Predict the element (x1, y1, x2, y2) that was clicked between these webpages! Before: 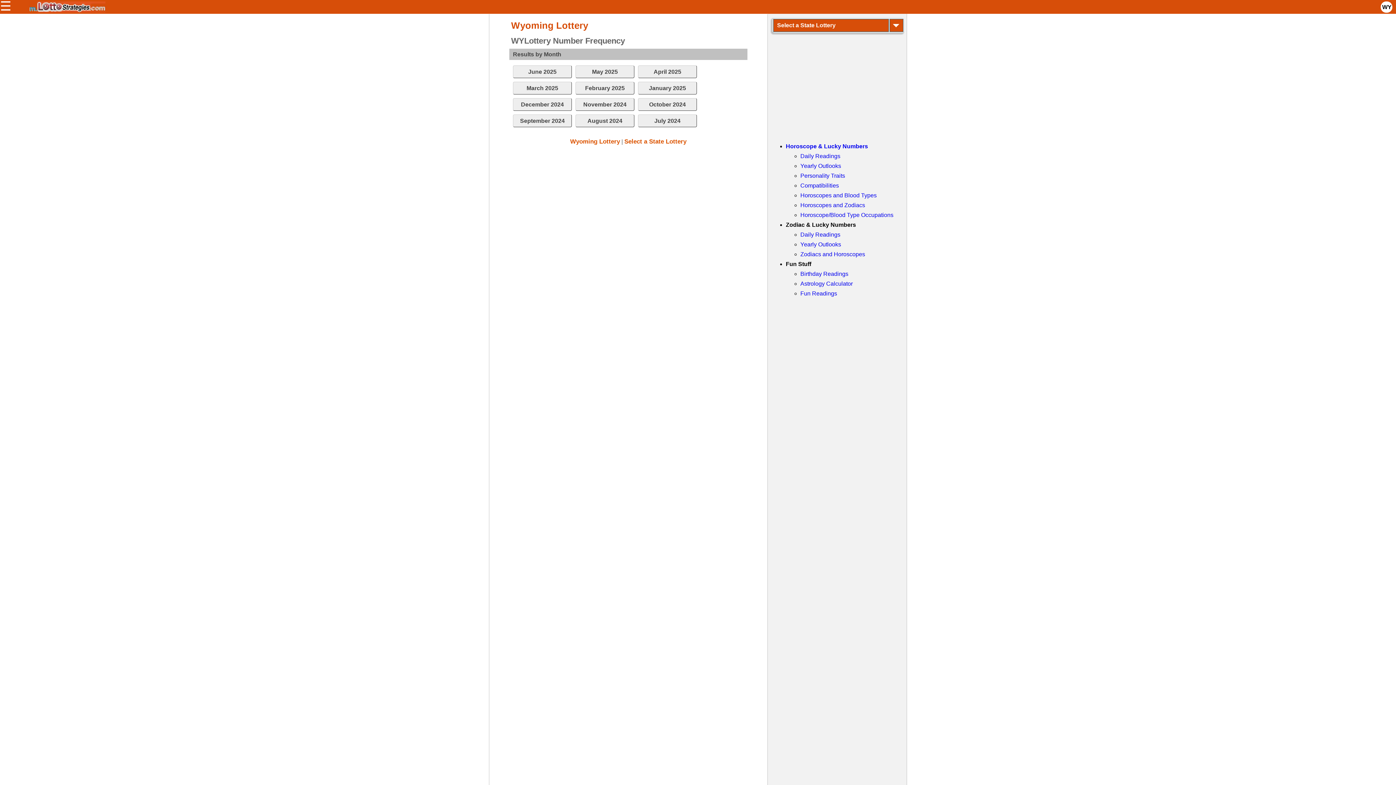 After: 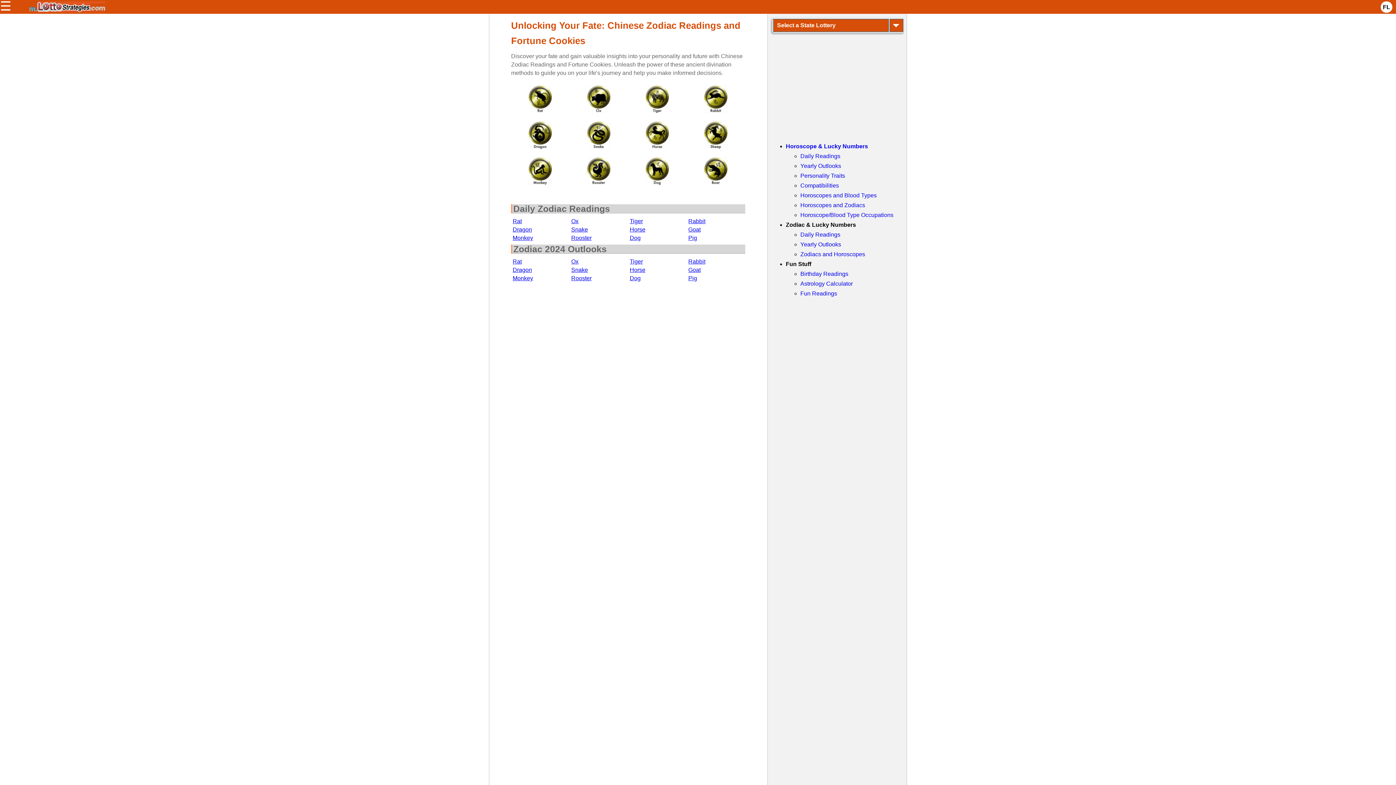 Action: label: Daily Readings bbox: (800, 231, 840, 237)